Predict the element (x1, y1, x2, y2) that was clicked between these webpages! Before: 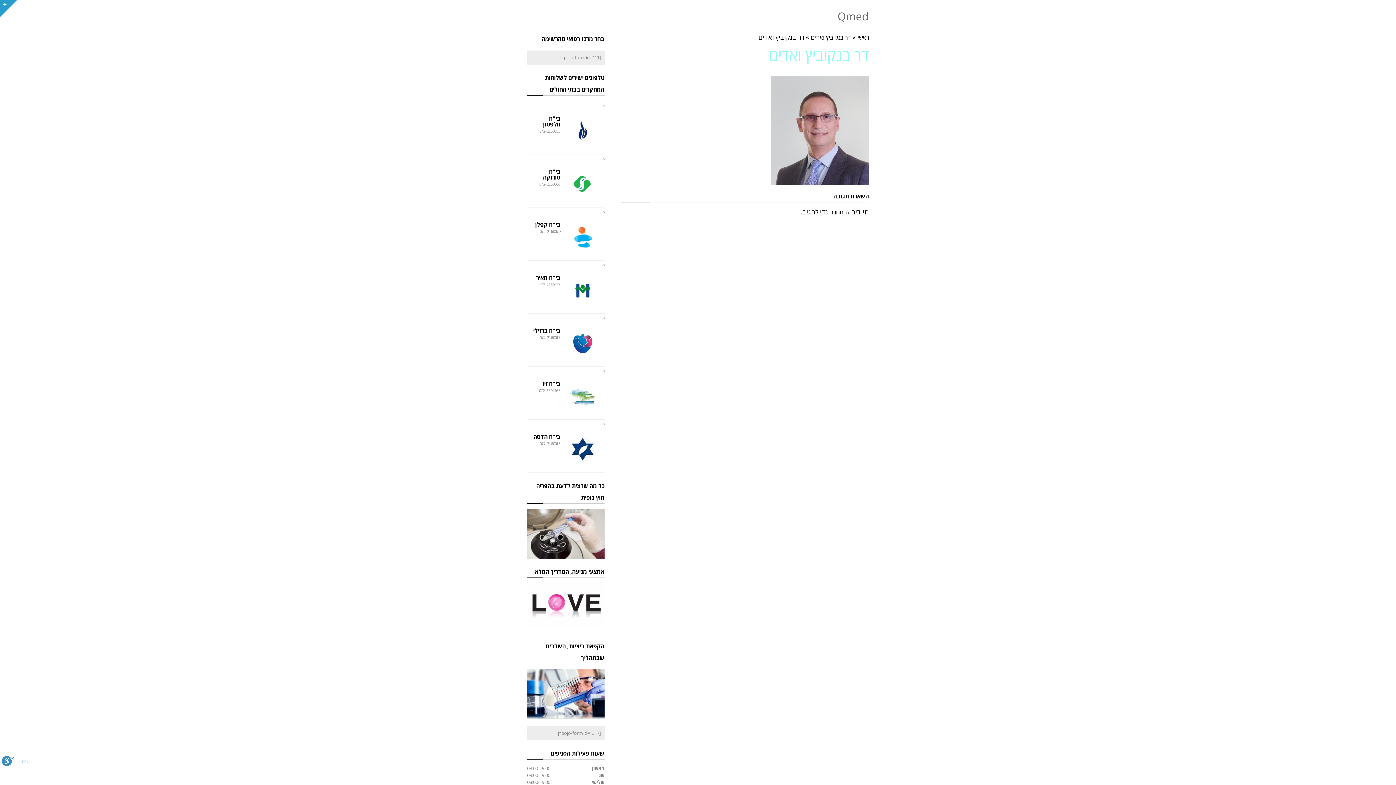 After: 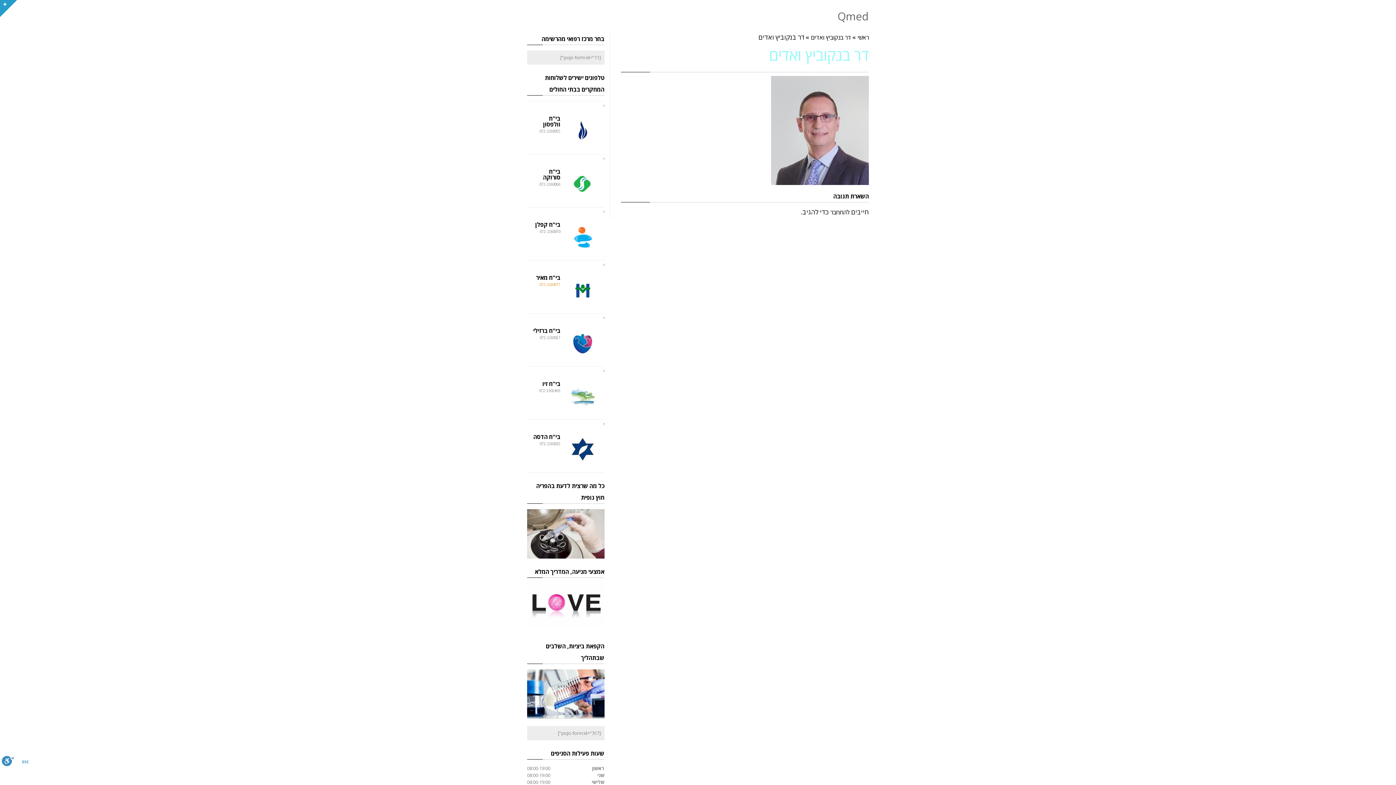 Action: bbox: (527, 267, 604, 313) label: בי"ח מאיר

072-2160077